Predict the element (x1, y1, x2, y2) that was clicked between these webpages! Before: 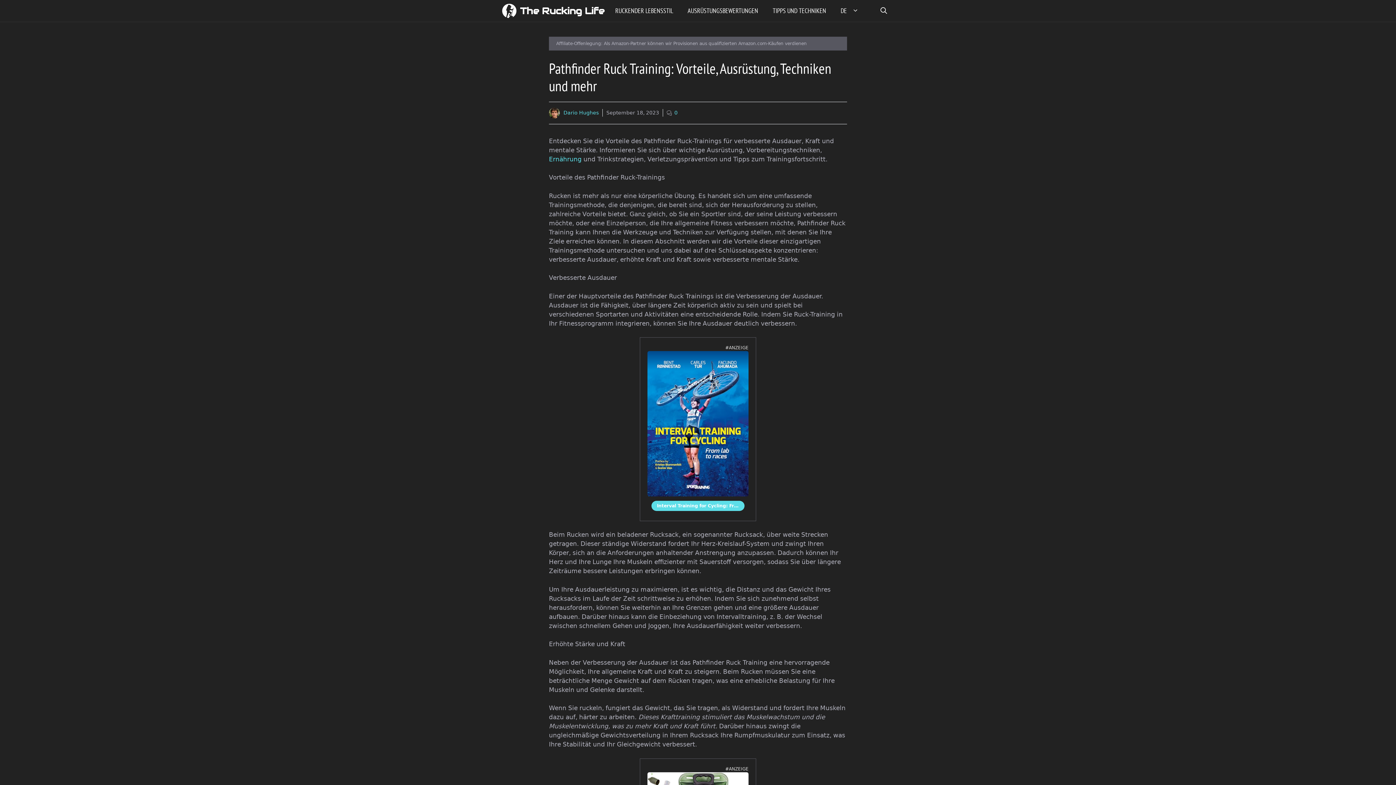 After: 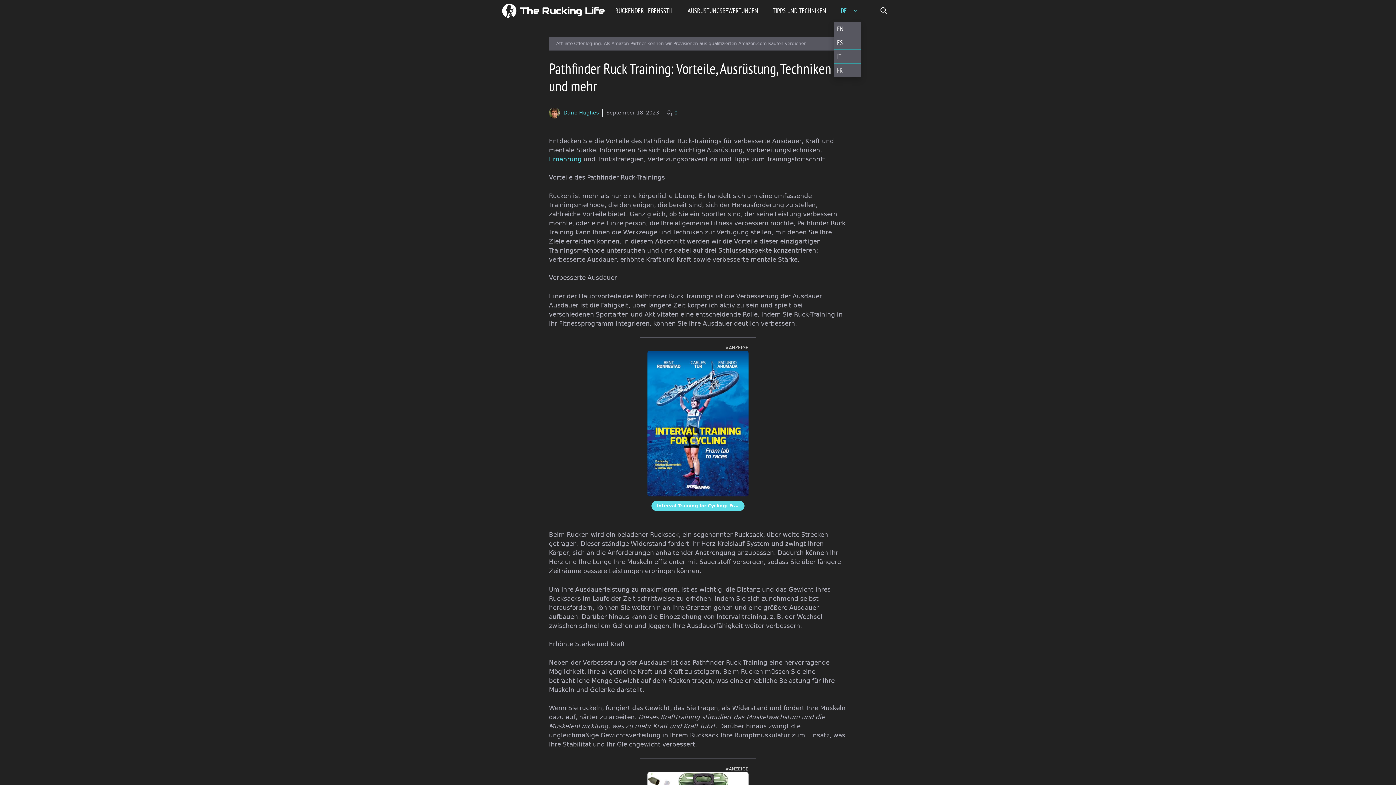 Action: bbox: (833, 0, 873, 21) label: DE 